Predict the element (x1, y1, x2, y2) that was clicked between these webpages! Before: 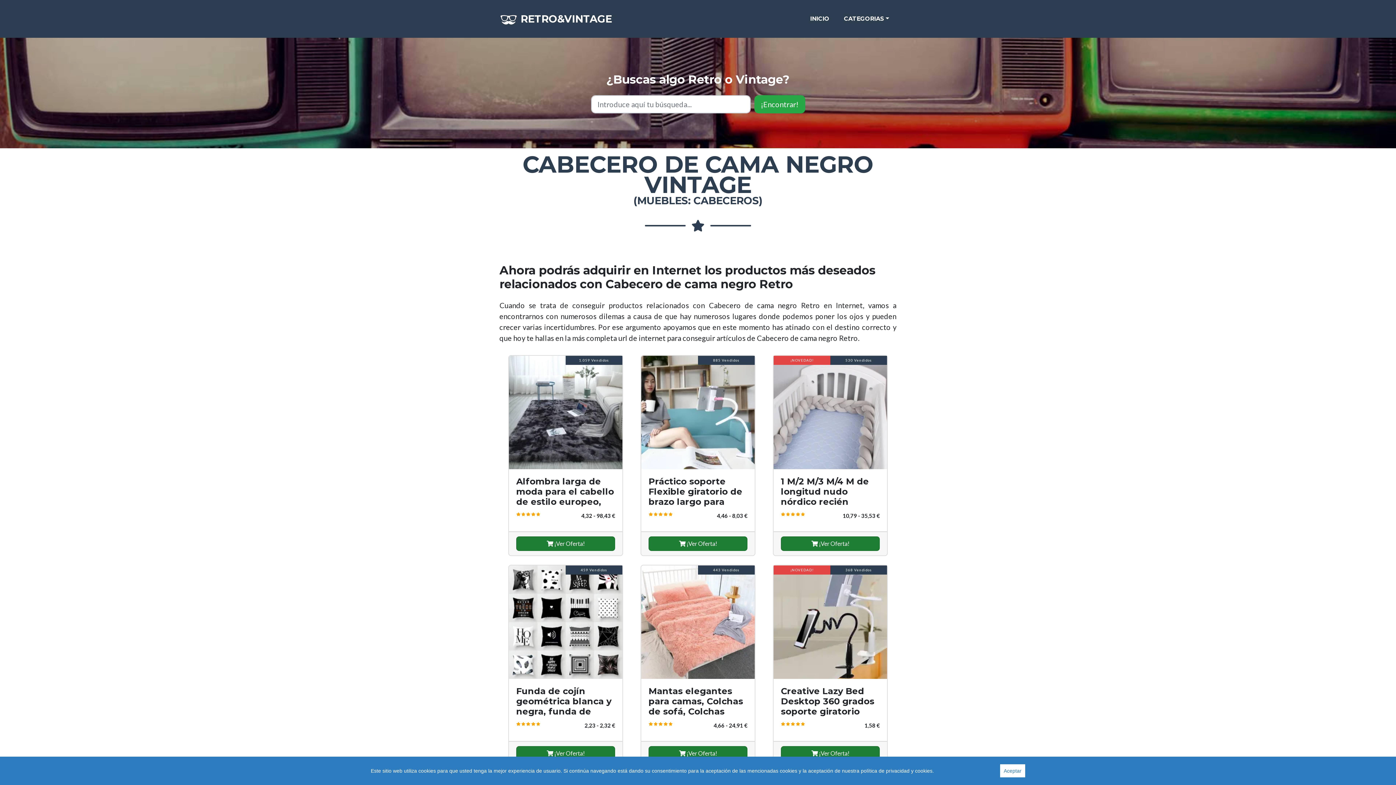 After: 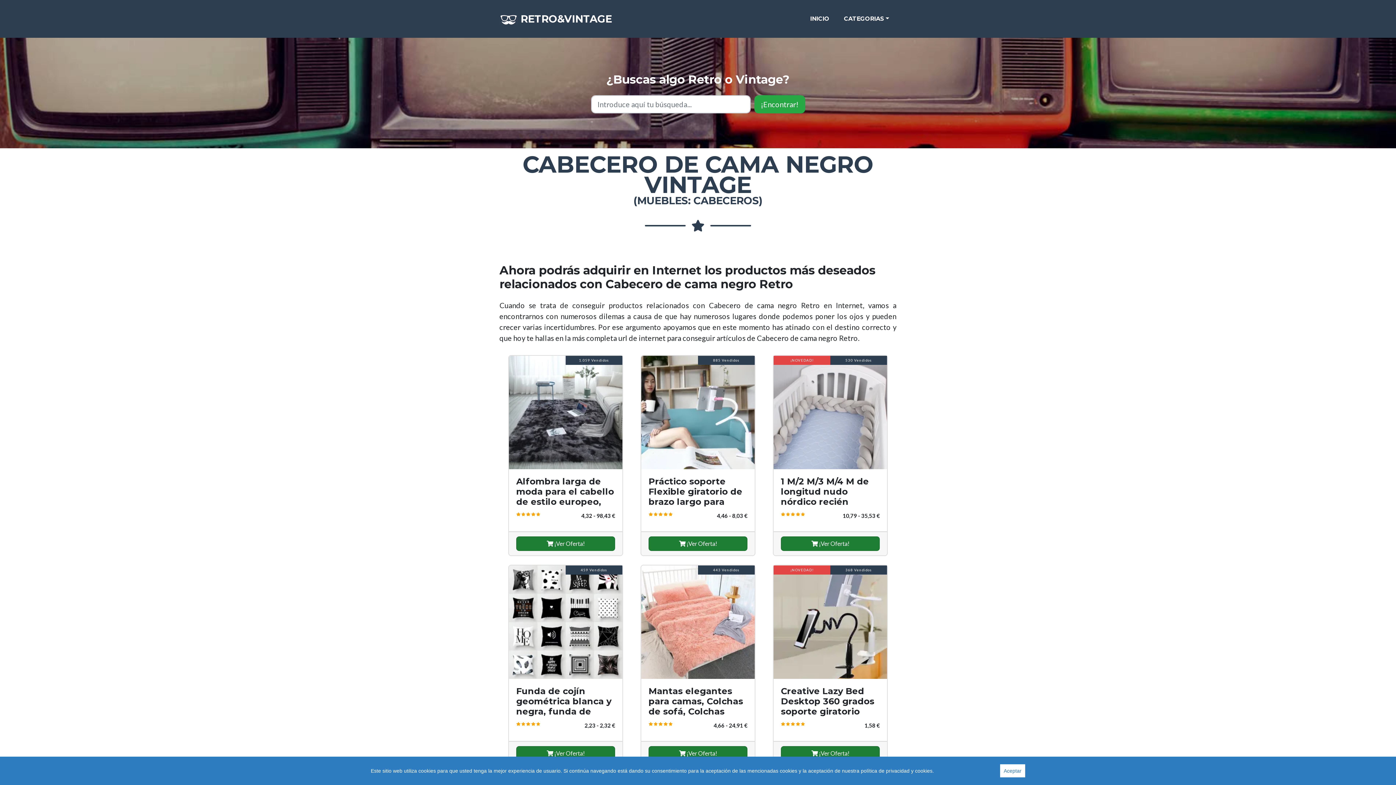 Action: bbox: (509, 356, 622, 531) label: 1.059 Vendidos
Alfombra larga de moda para el cabello de estilo europeo, alfombra para los pies de la cama, manta lavable con personalidad, Alfombra de color degradado para sala de estar

    

4,32 - 98,43 €